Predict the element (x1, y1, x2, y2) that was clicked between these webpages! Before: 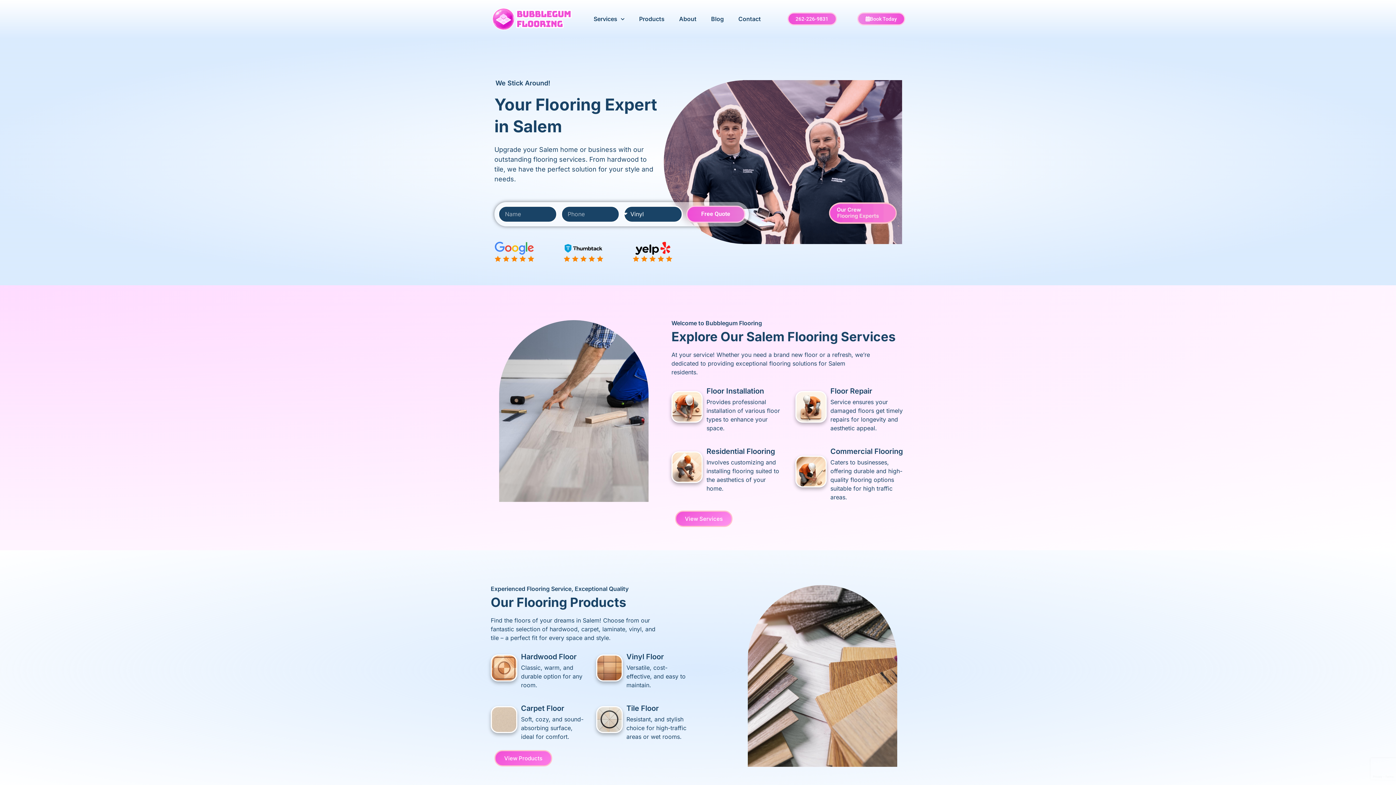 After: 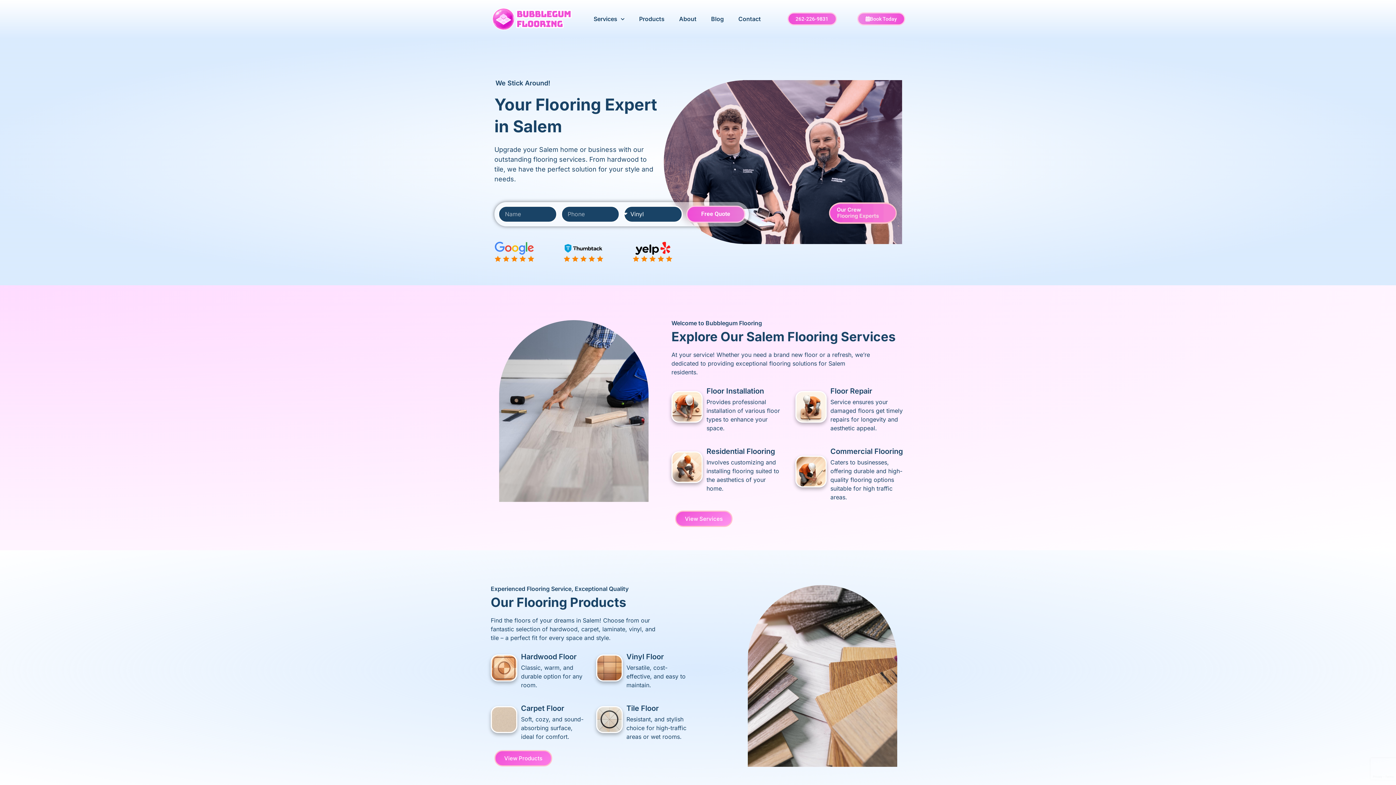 Action: label: ‪262-226-9831 bbox: (787, 12, 836, 25)